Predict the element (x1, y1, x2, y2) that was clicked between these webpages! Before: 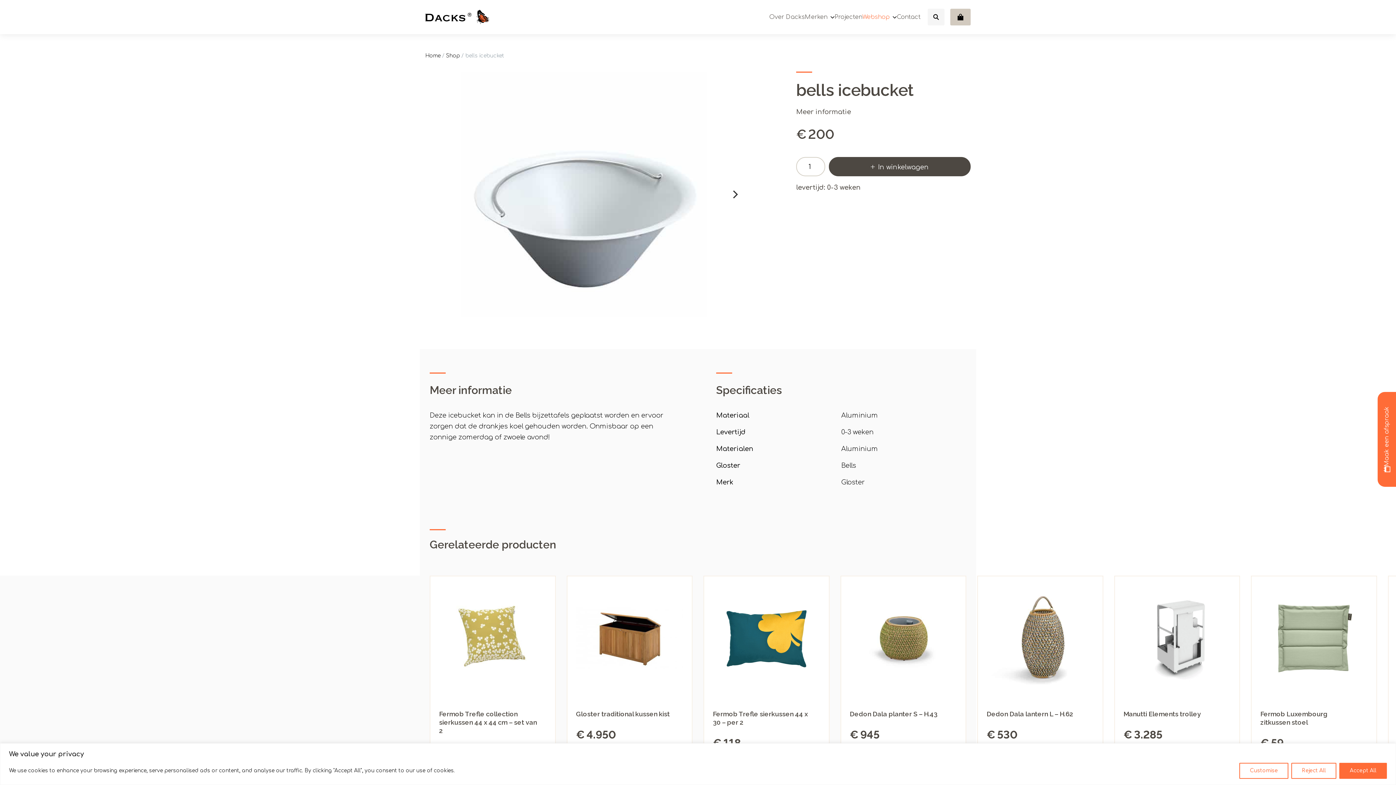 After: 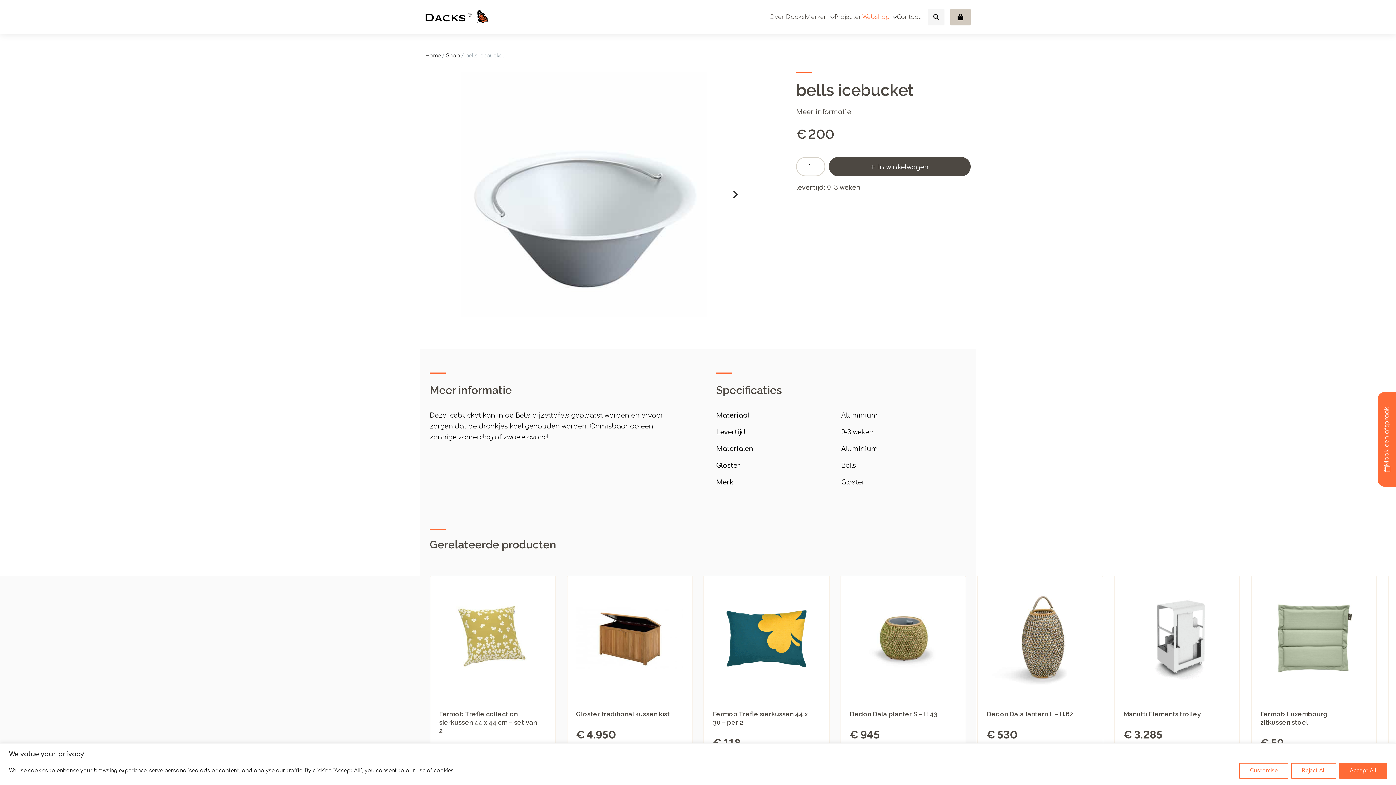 Action: bbox: (716, 372, 966, 399) label: Specificaties